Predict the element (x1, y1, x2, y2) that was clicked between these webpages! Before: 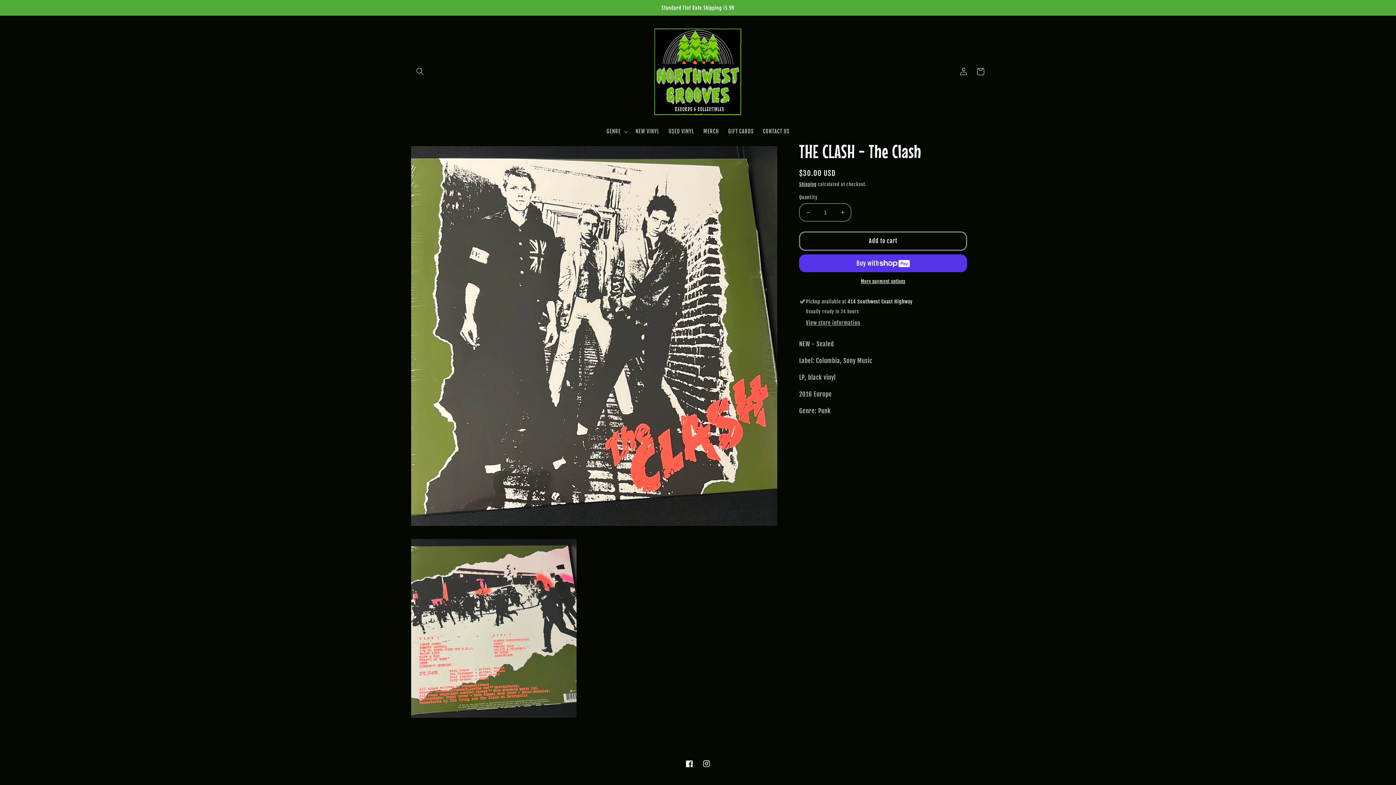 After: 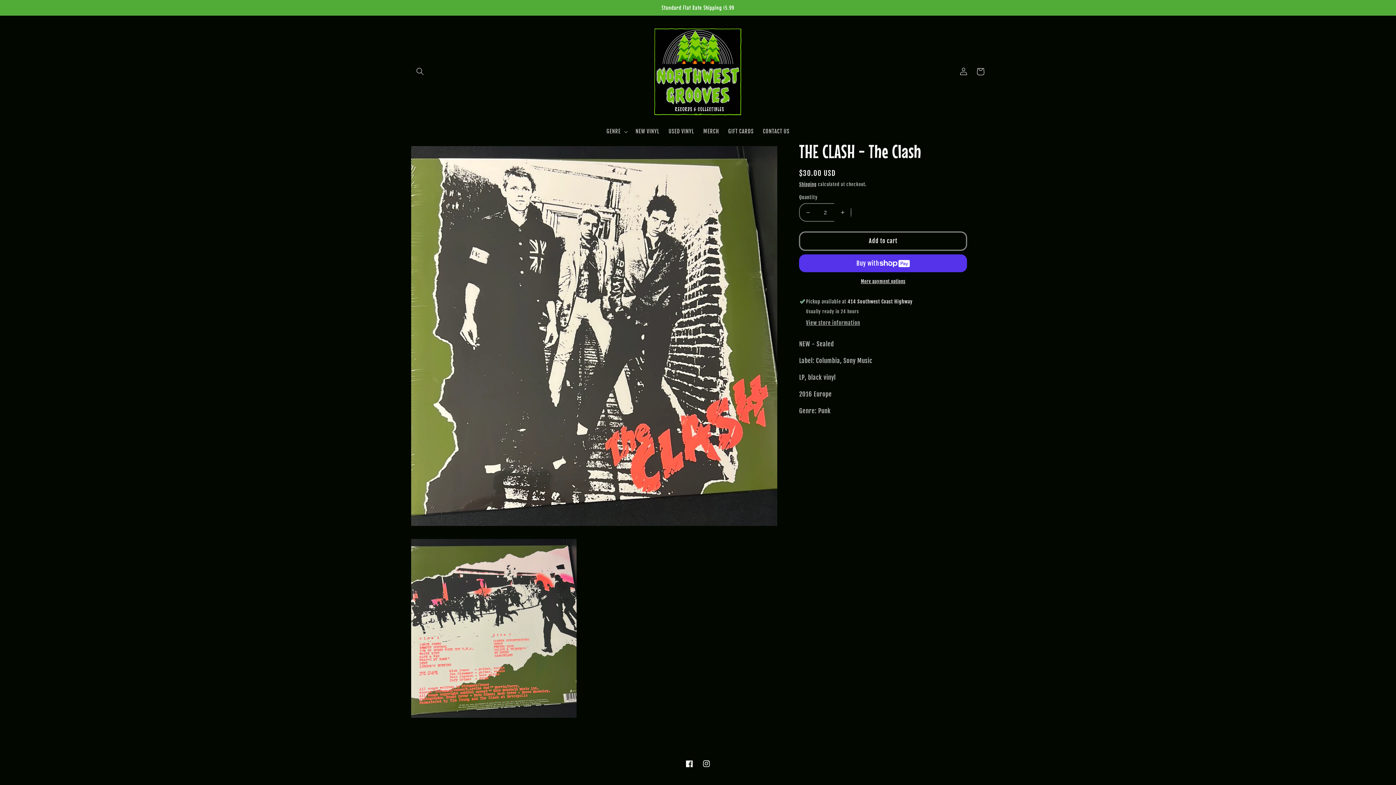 Action: bbox: (834, 203, 851, 221) label: Increase quantity for THE CLASH - The Clash